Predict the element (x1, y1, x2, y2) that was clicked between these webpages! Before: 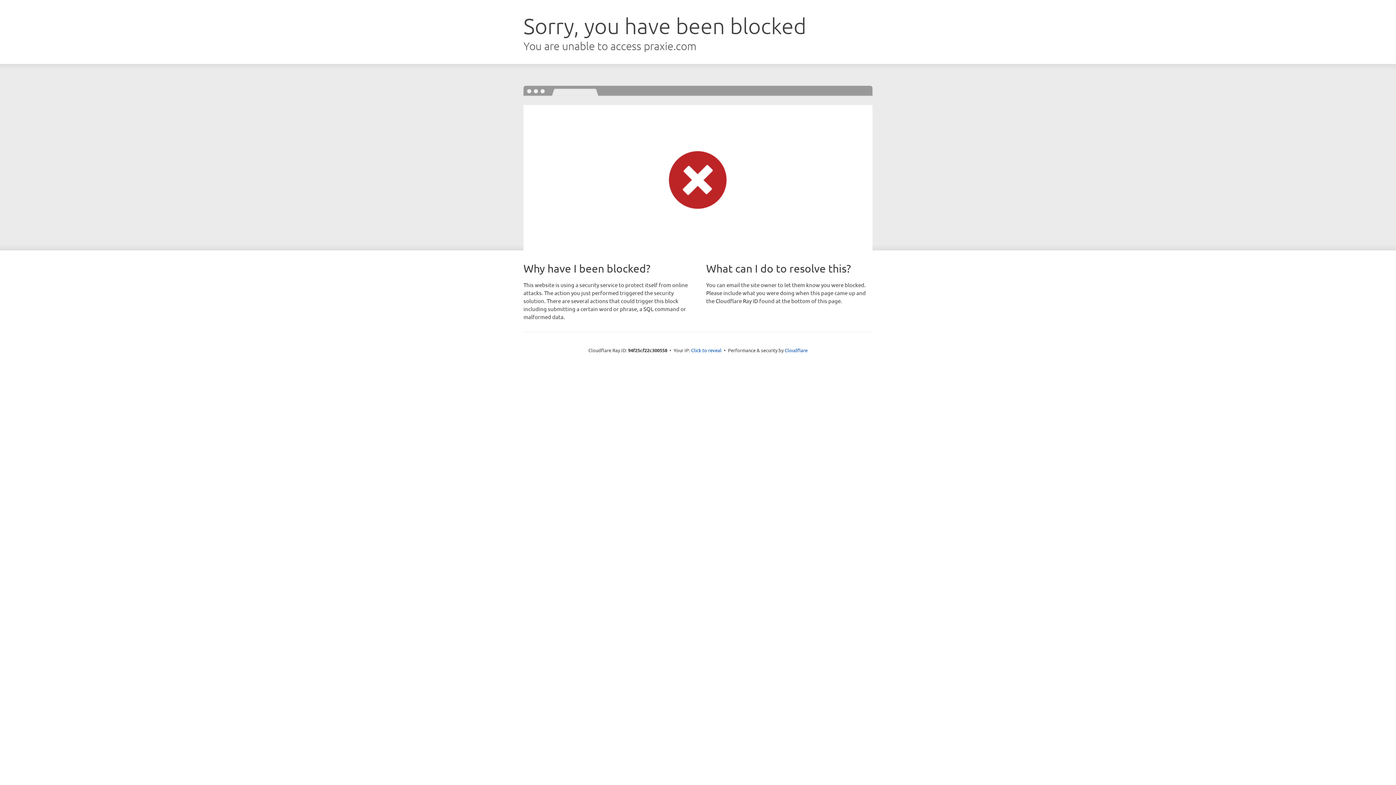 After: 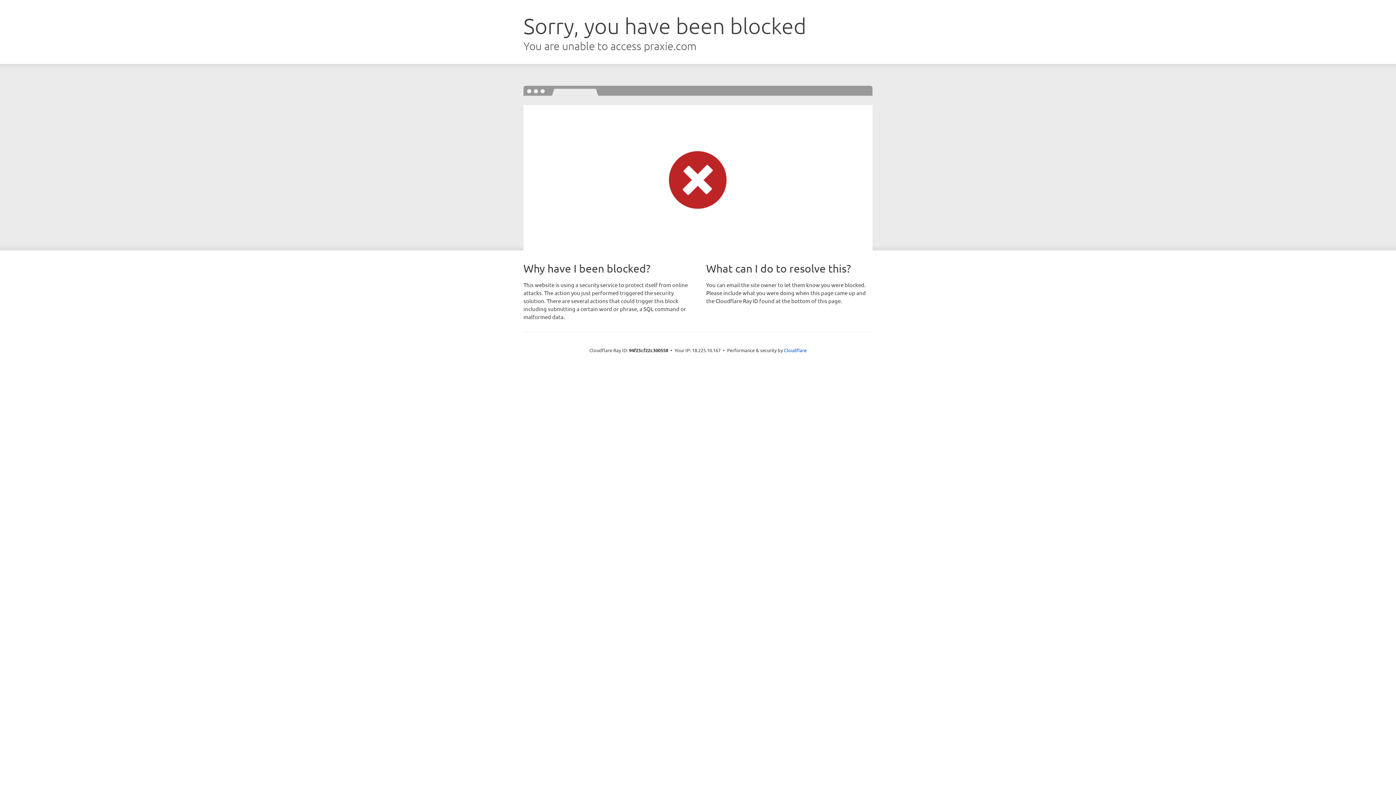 Action: bbox: (691, 346, 721, 353) label: Click to reveal